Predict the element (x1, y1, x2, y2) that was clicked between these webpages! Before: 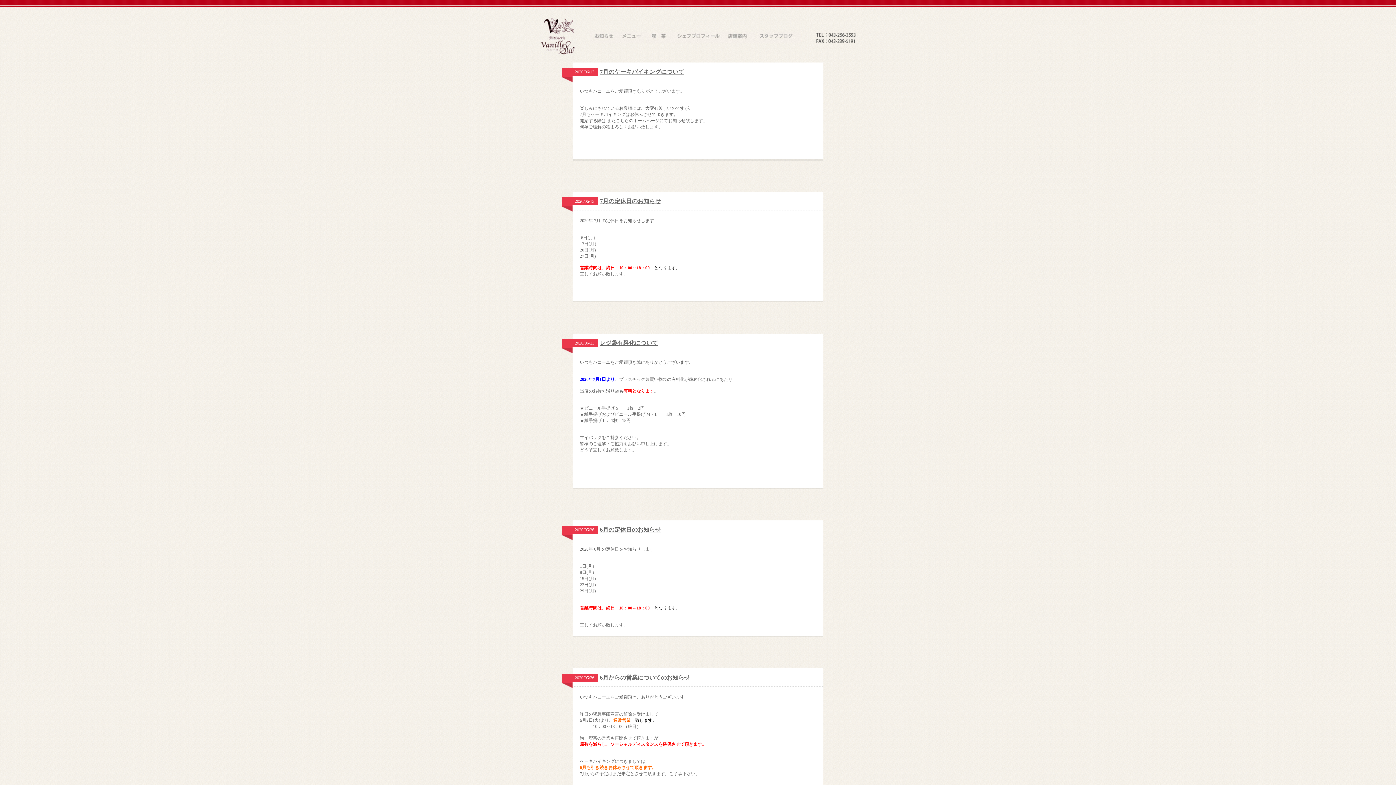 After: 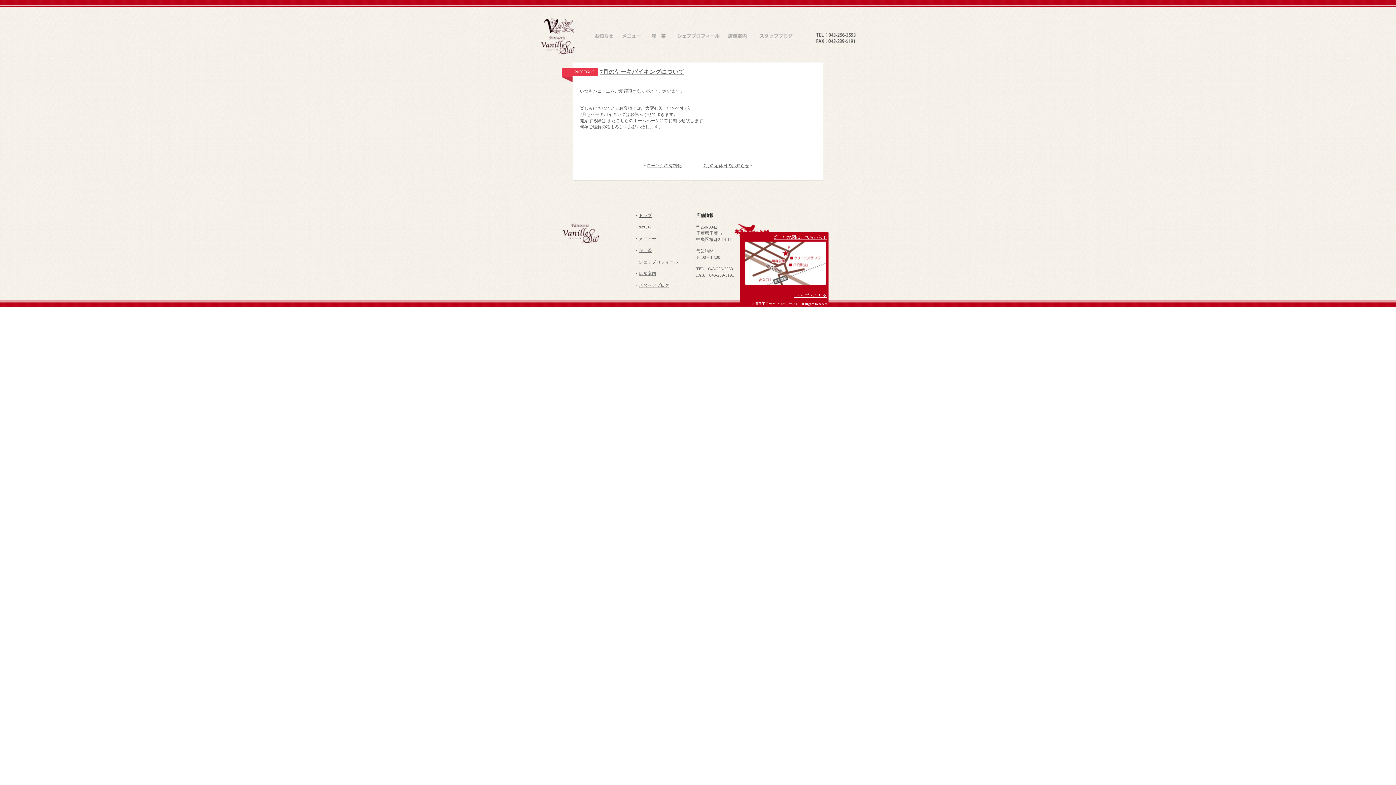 Action: label: 7月のケーキバイキングについて bbox: (600, 68, 684, 74)